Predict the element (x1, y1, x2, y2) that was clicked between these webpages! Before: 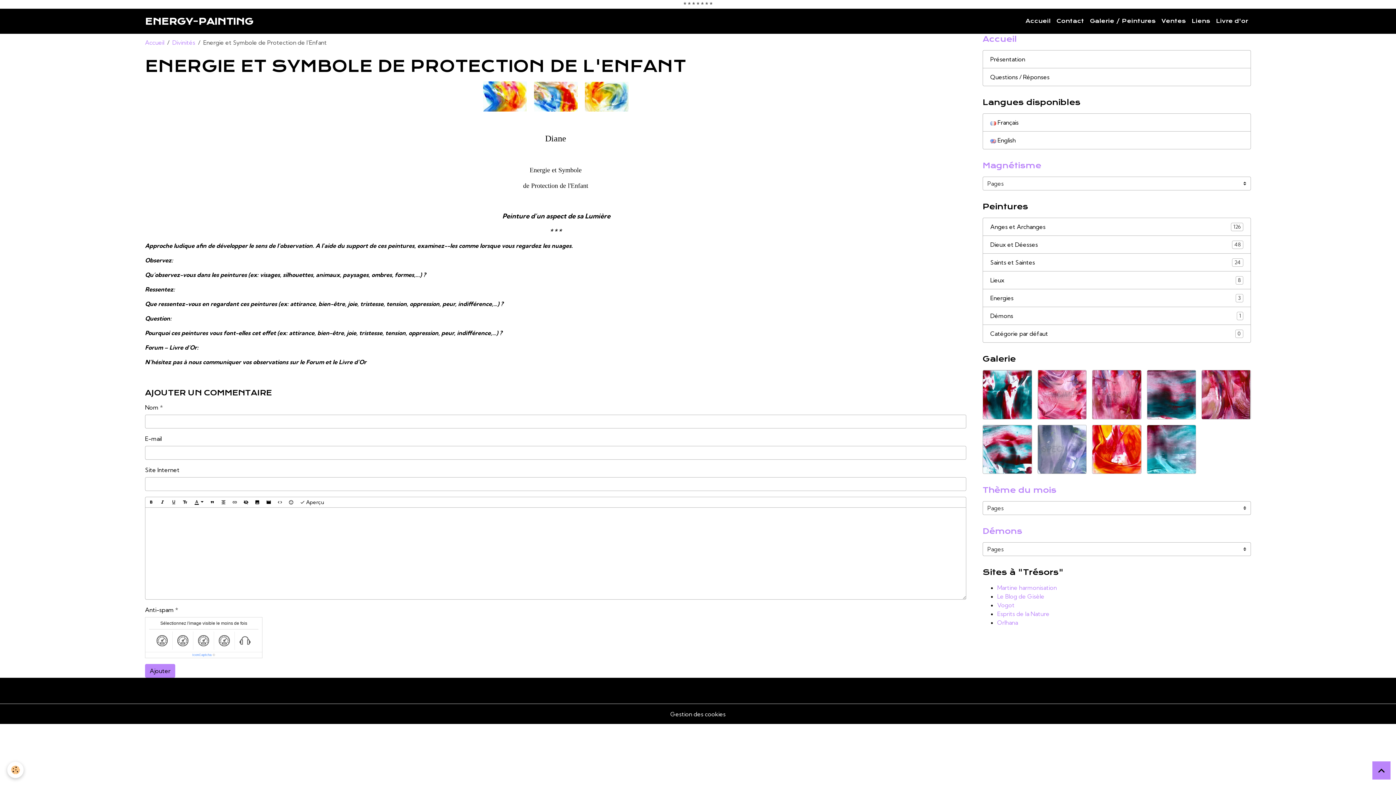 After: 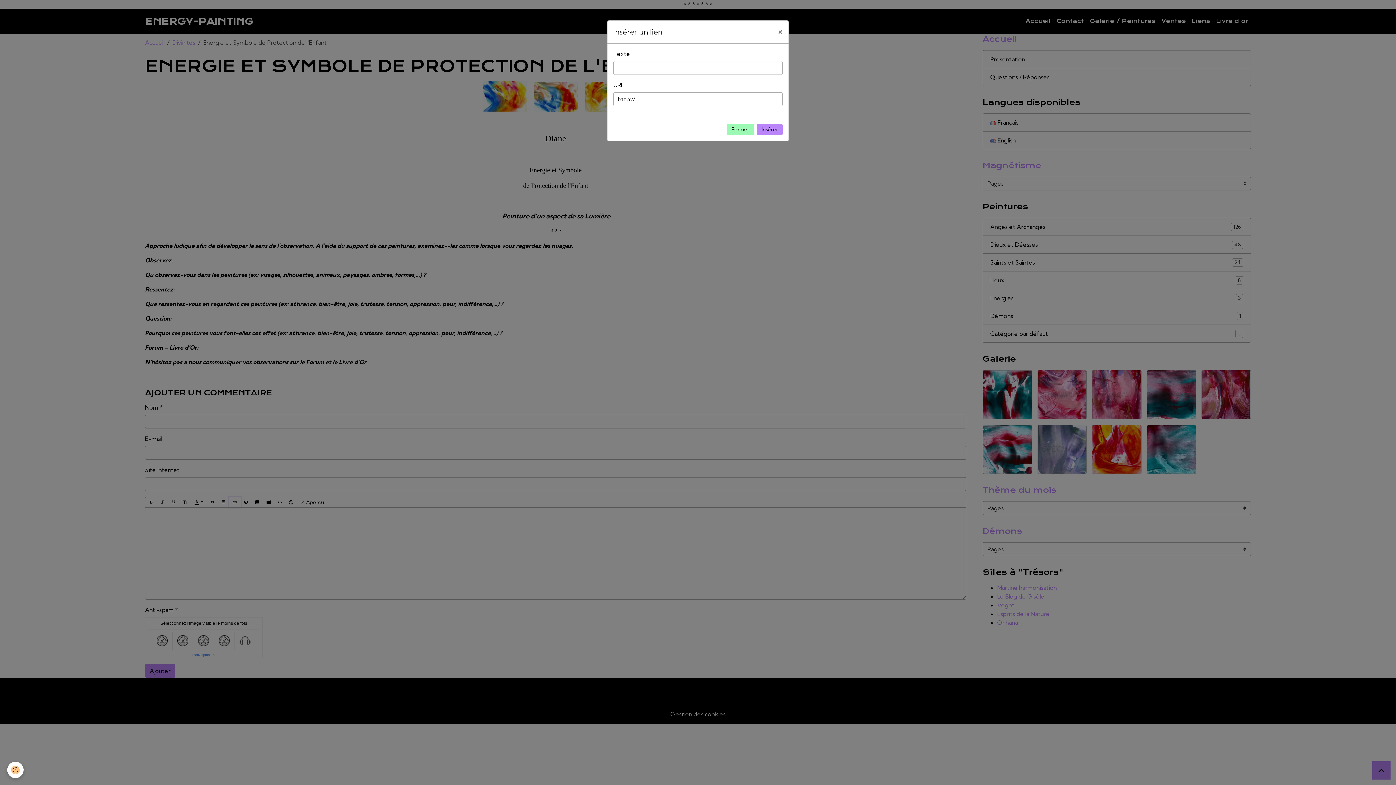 Action: bbox: (229, 497, 240, 507)